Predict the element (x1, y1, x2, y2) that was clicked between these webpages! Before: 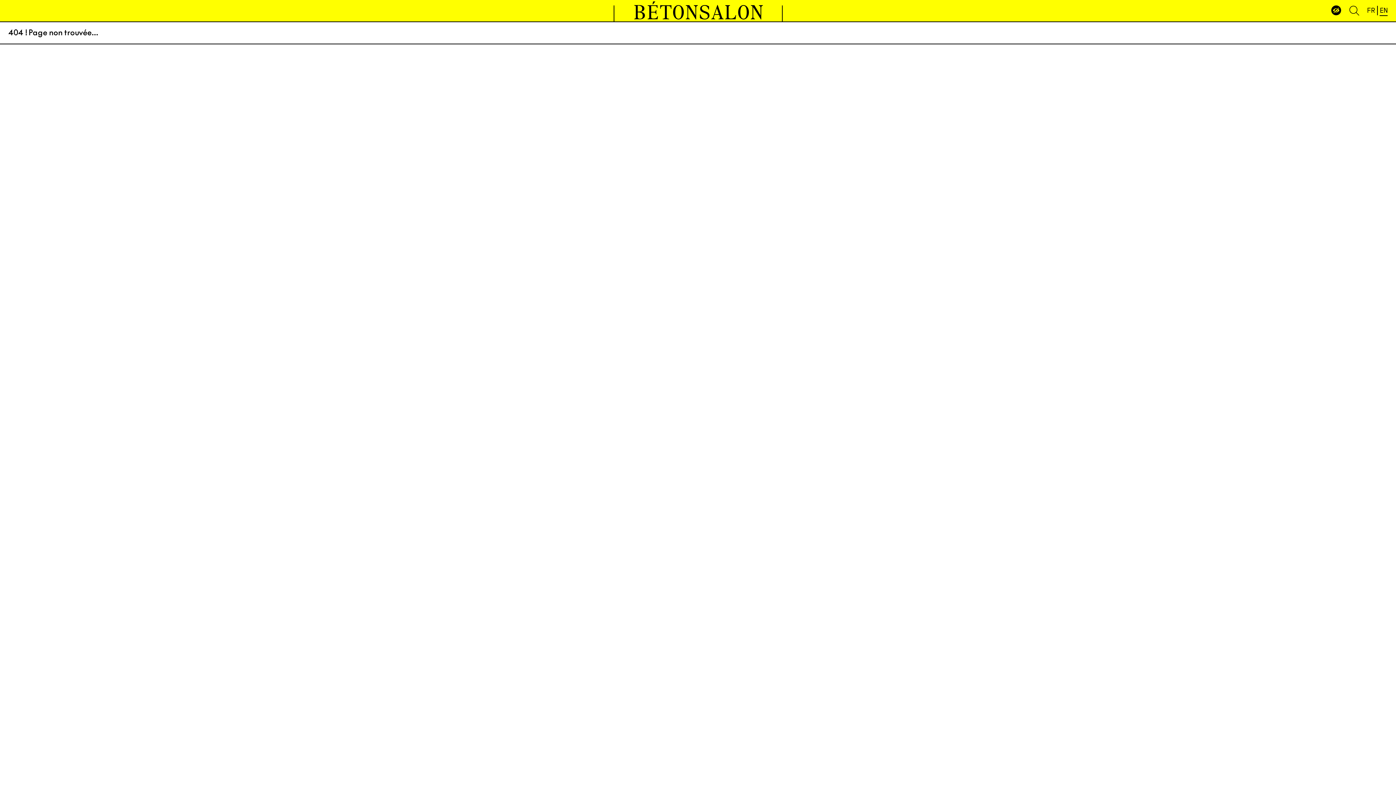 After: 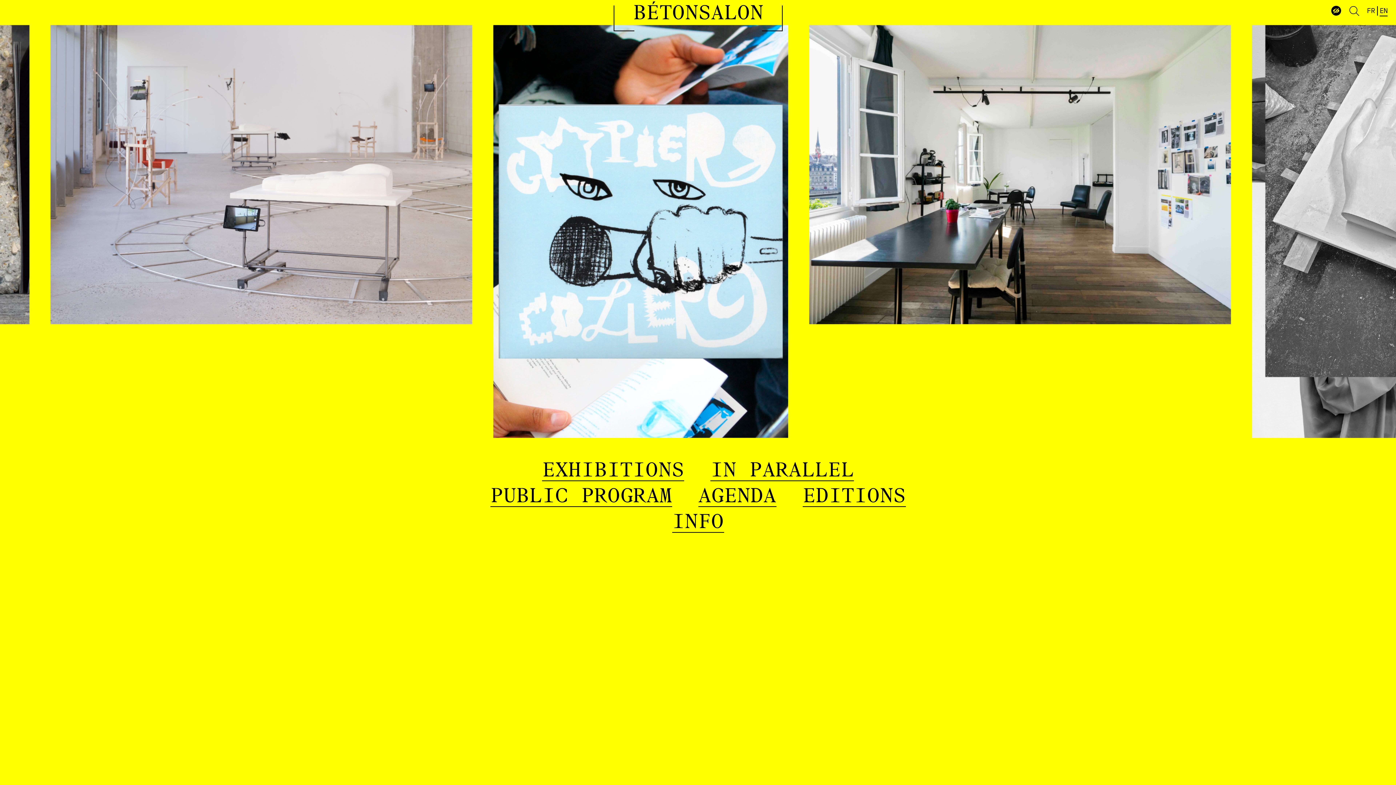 Action: label: BÉTONSALON bbox: (468, 0, 928, 21)